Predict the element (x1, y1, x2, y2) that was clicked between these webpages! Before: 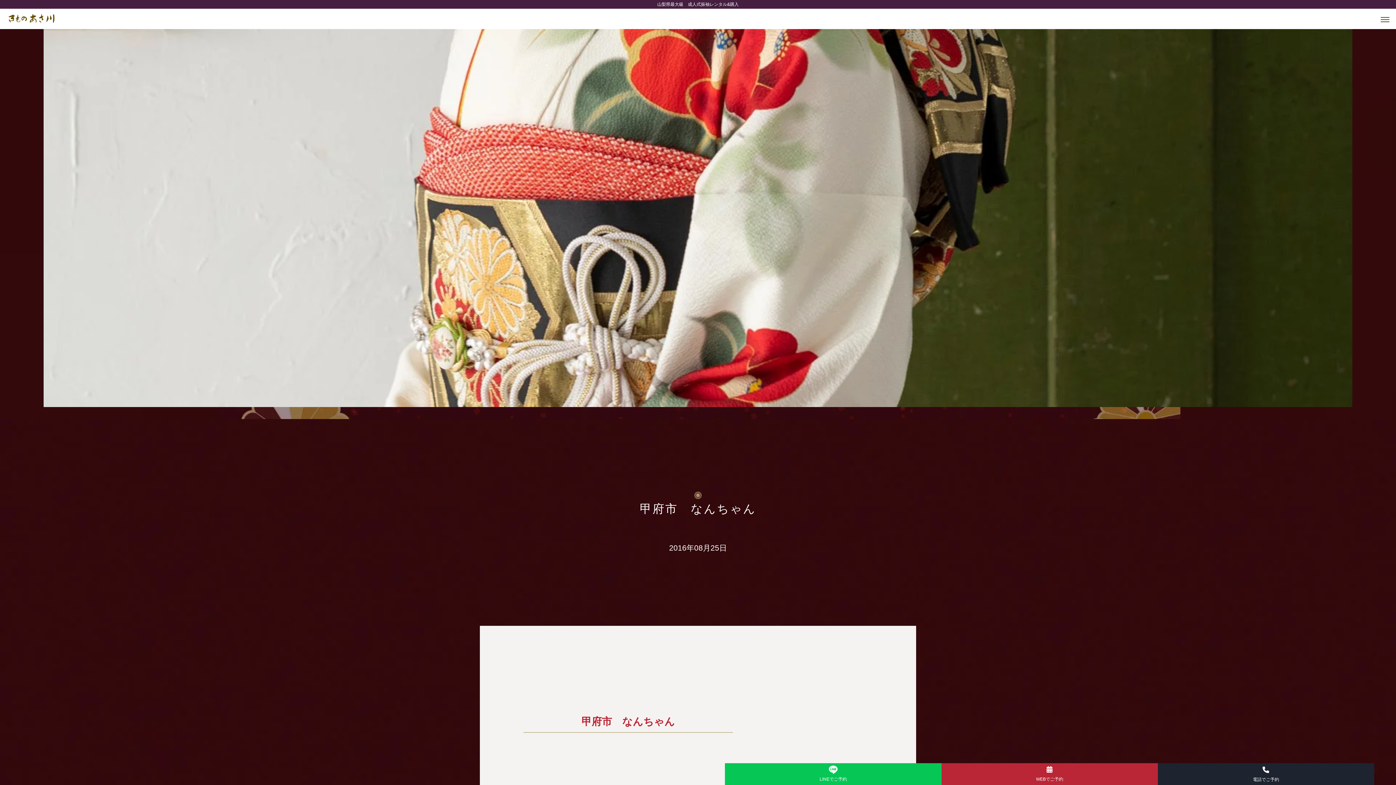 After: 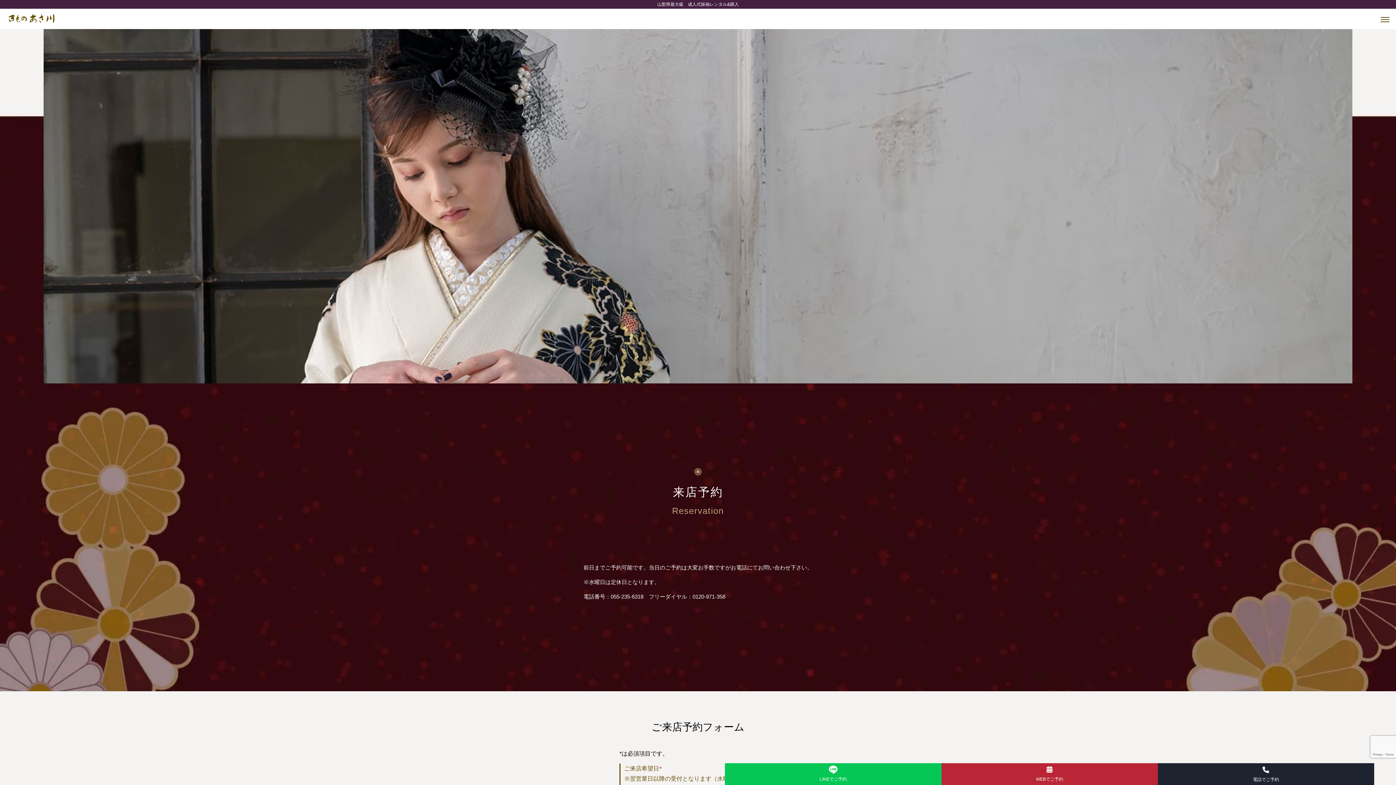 Action: bbox: (941, 763, 1158, 782) label: WEBでご予約